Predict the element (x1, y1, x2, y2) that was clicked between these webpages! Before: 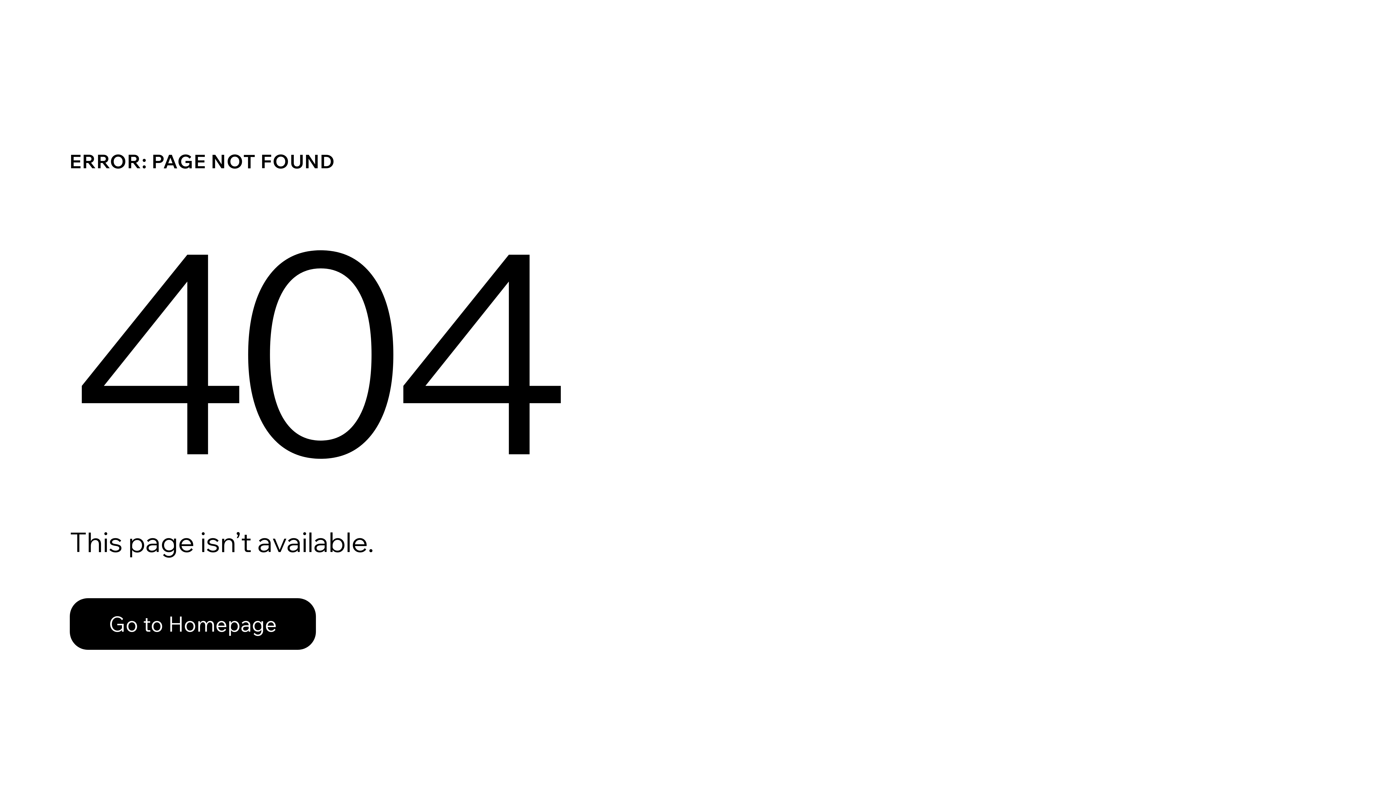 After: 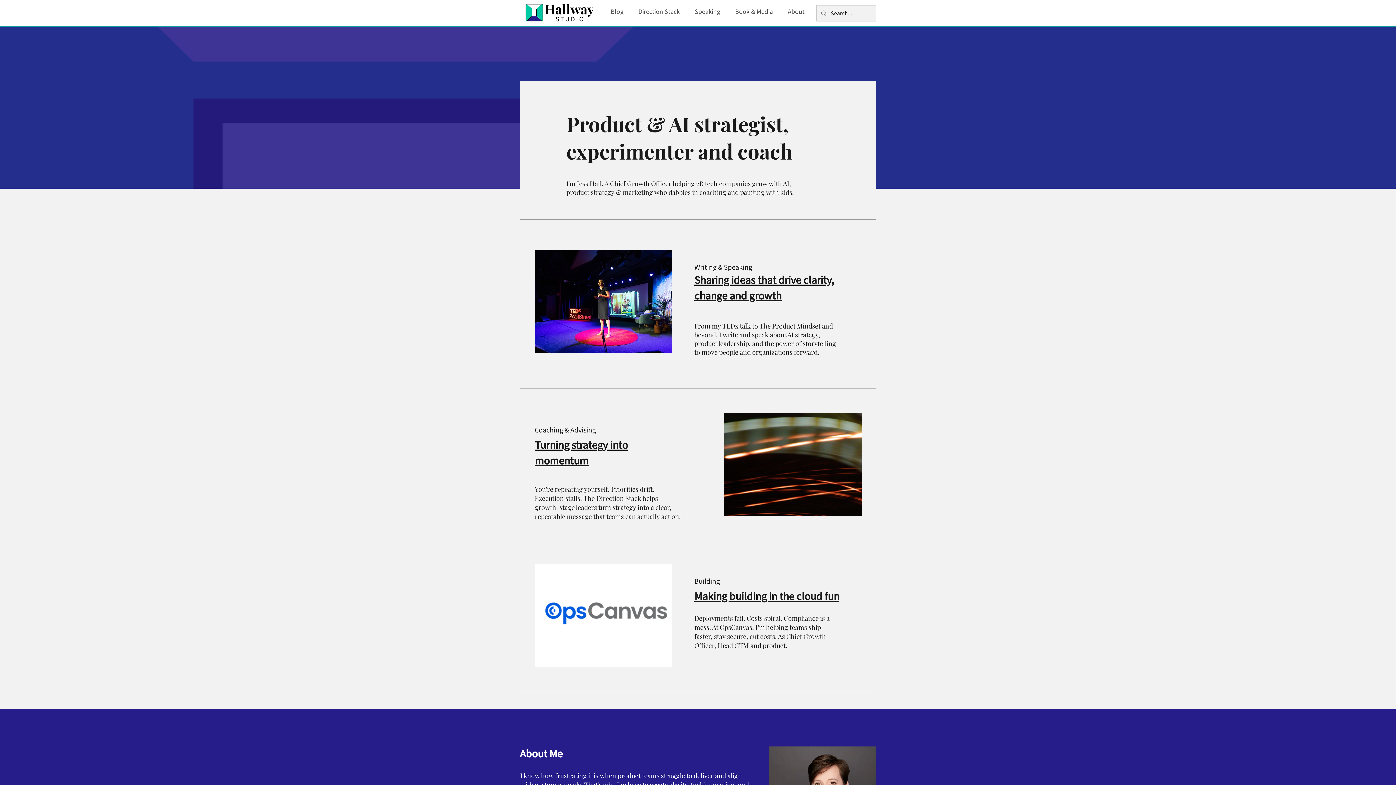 Action: bbox: (69, 582, 768, 659) label: Go to Homepage